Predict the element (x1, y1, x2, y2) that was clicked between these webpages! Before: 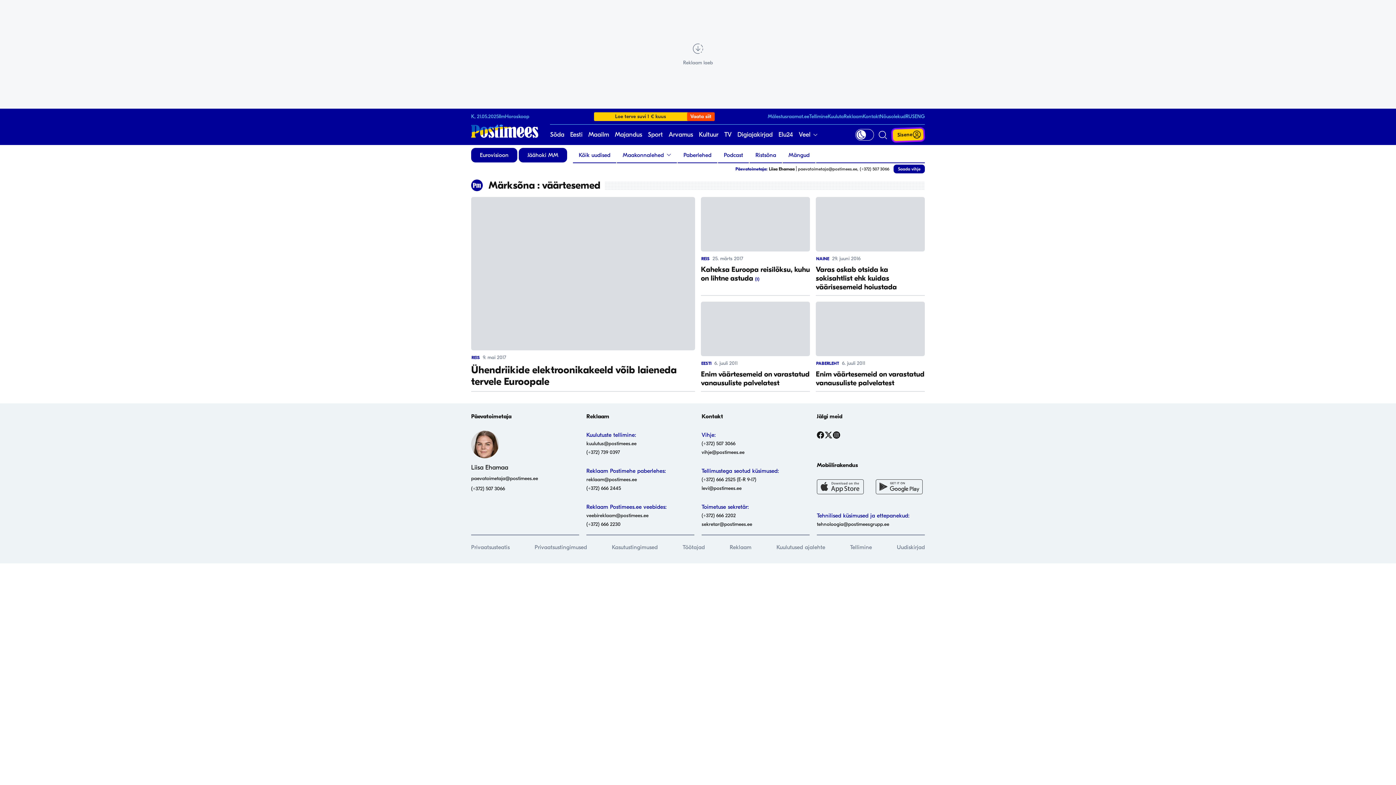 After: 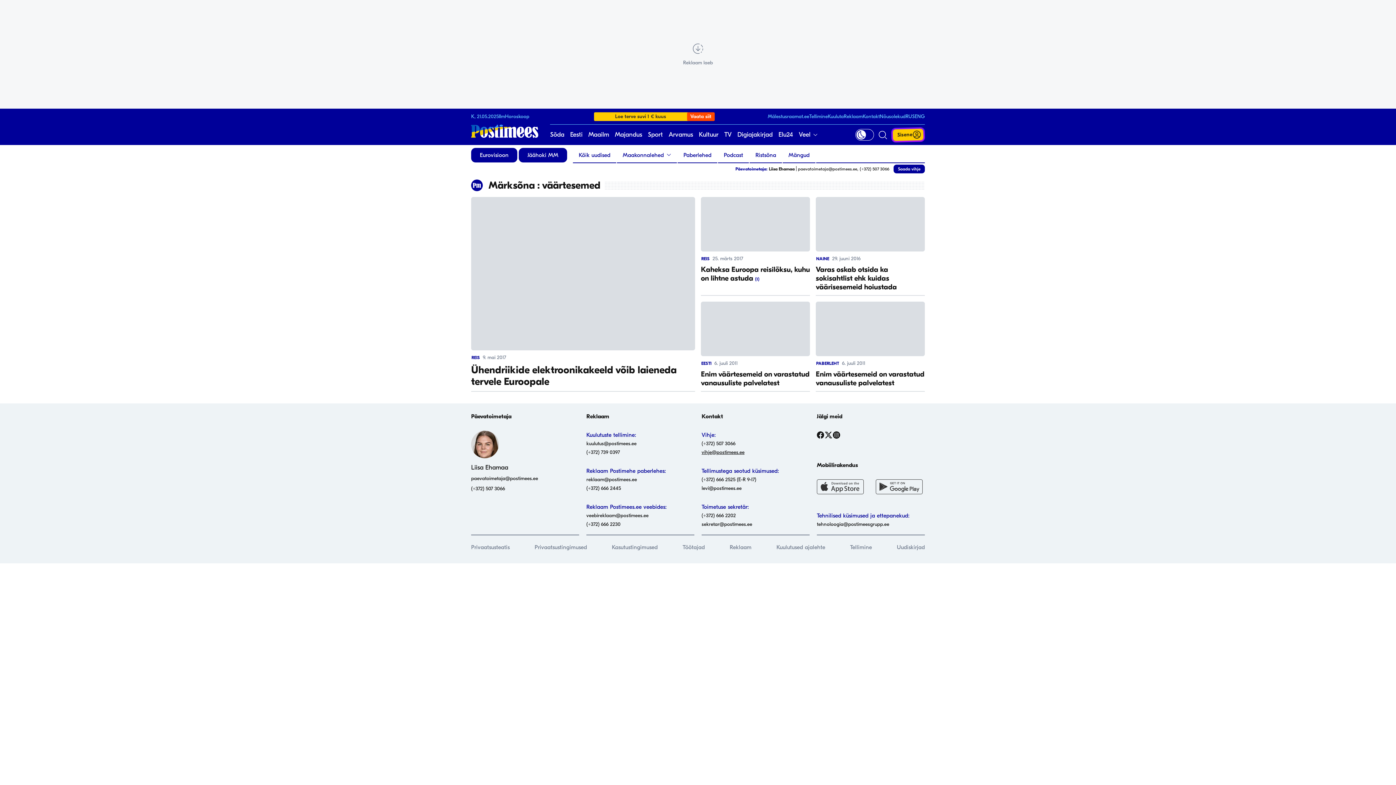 Action: label: vihje@postimees.ee bbox: (701, 449, 744, 455)